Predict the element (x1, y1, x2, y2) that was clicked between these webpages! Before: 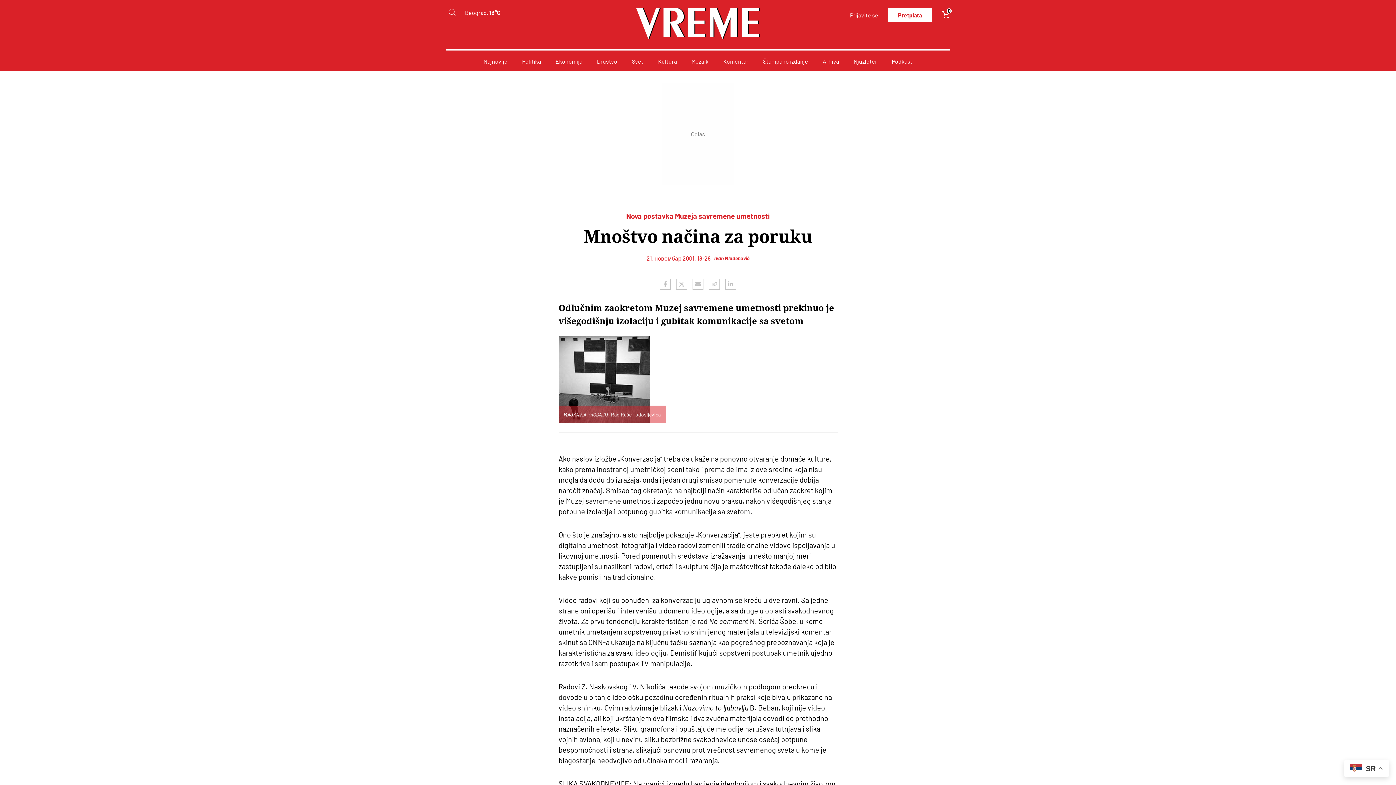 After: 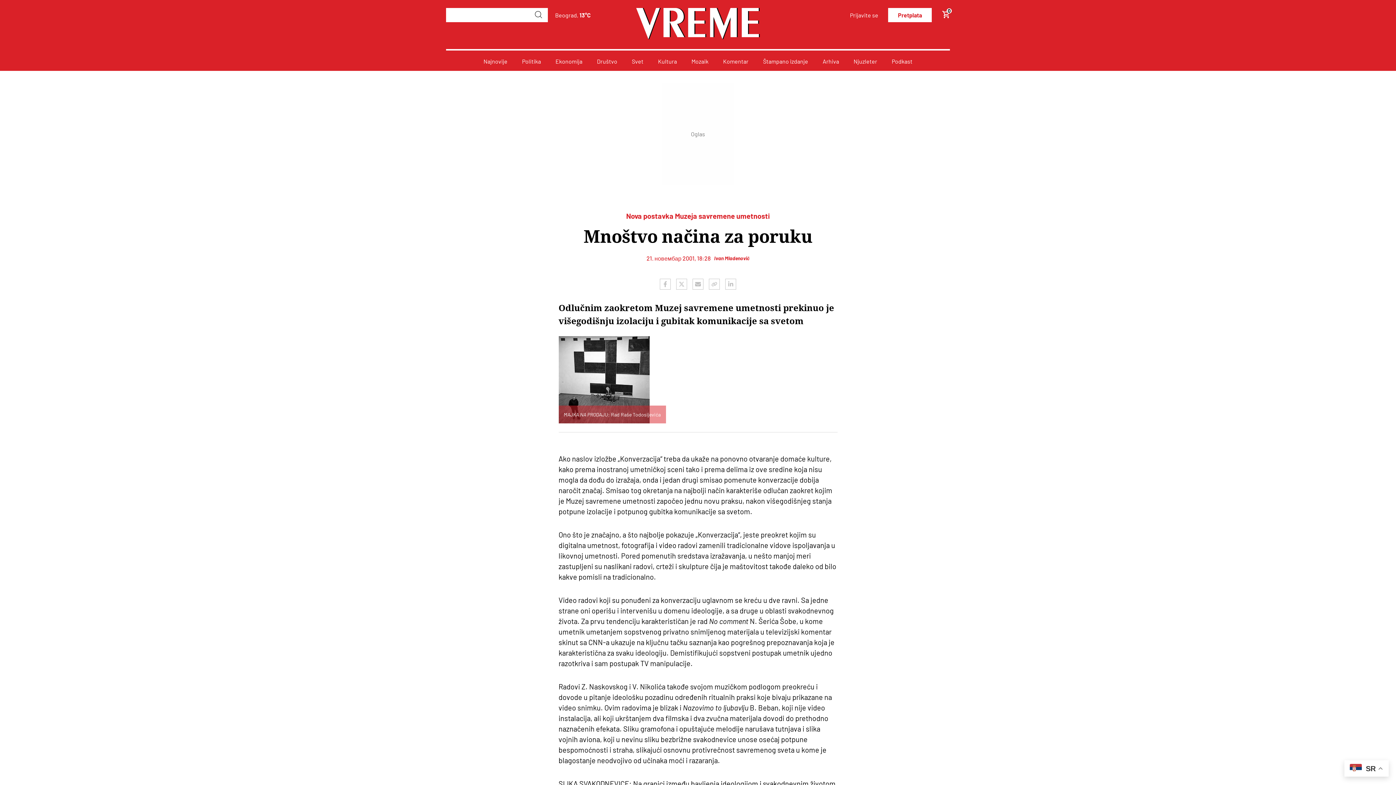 Action: label: Search bbox: (446, 8, 457, 17)